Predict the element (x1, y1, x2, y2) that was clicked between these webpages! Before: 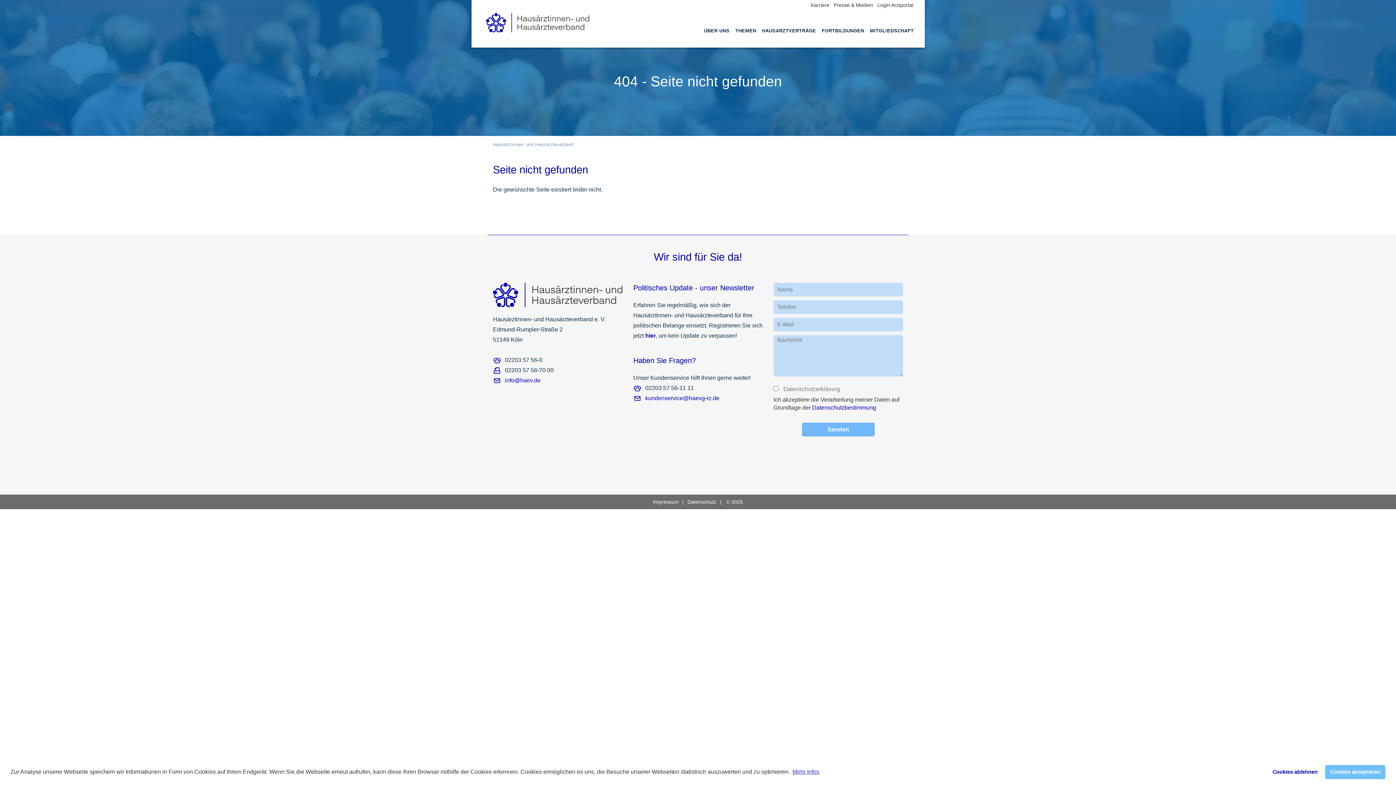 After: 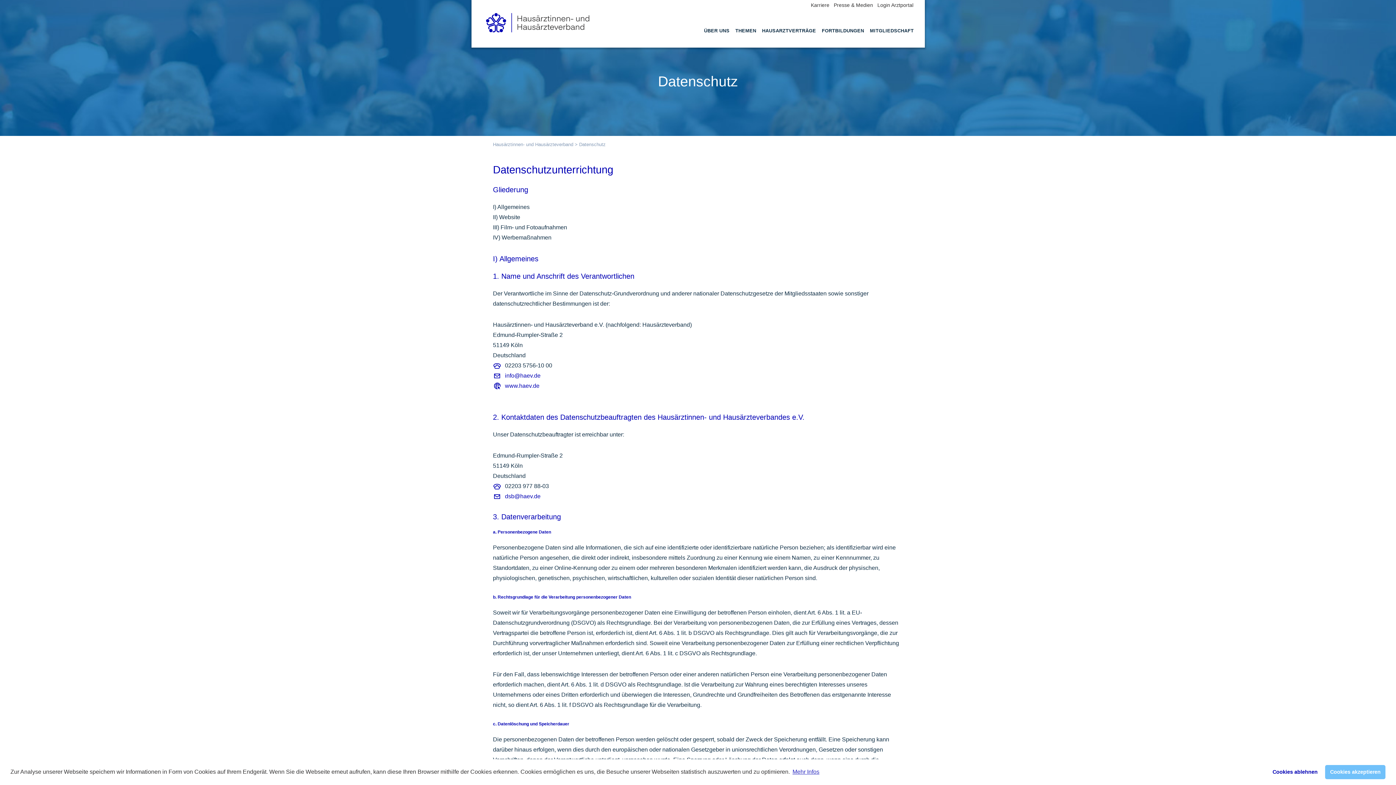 Action: label: Datenschutz bbox: (687, 499, 716, 505)